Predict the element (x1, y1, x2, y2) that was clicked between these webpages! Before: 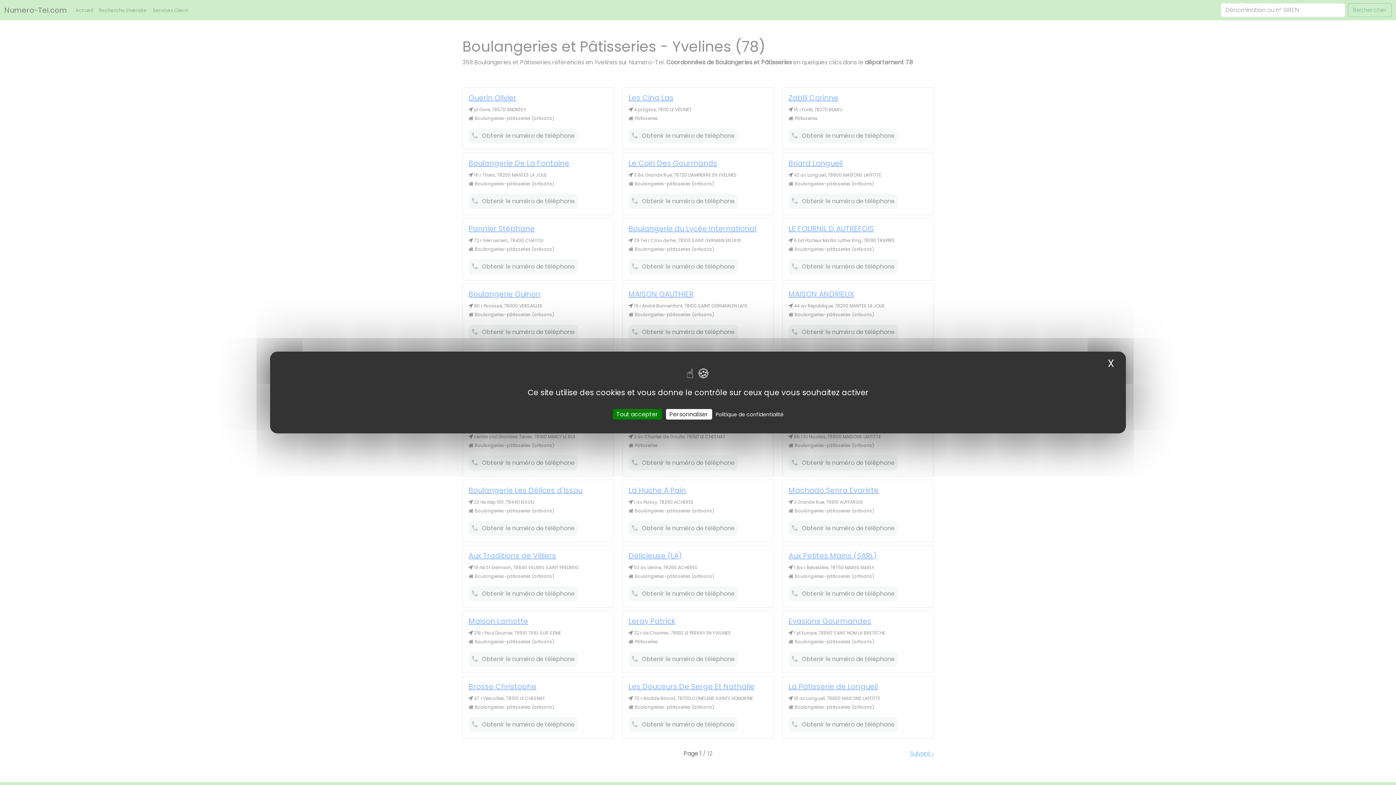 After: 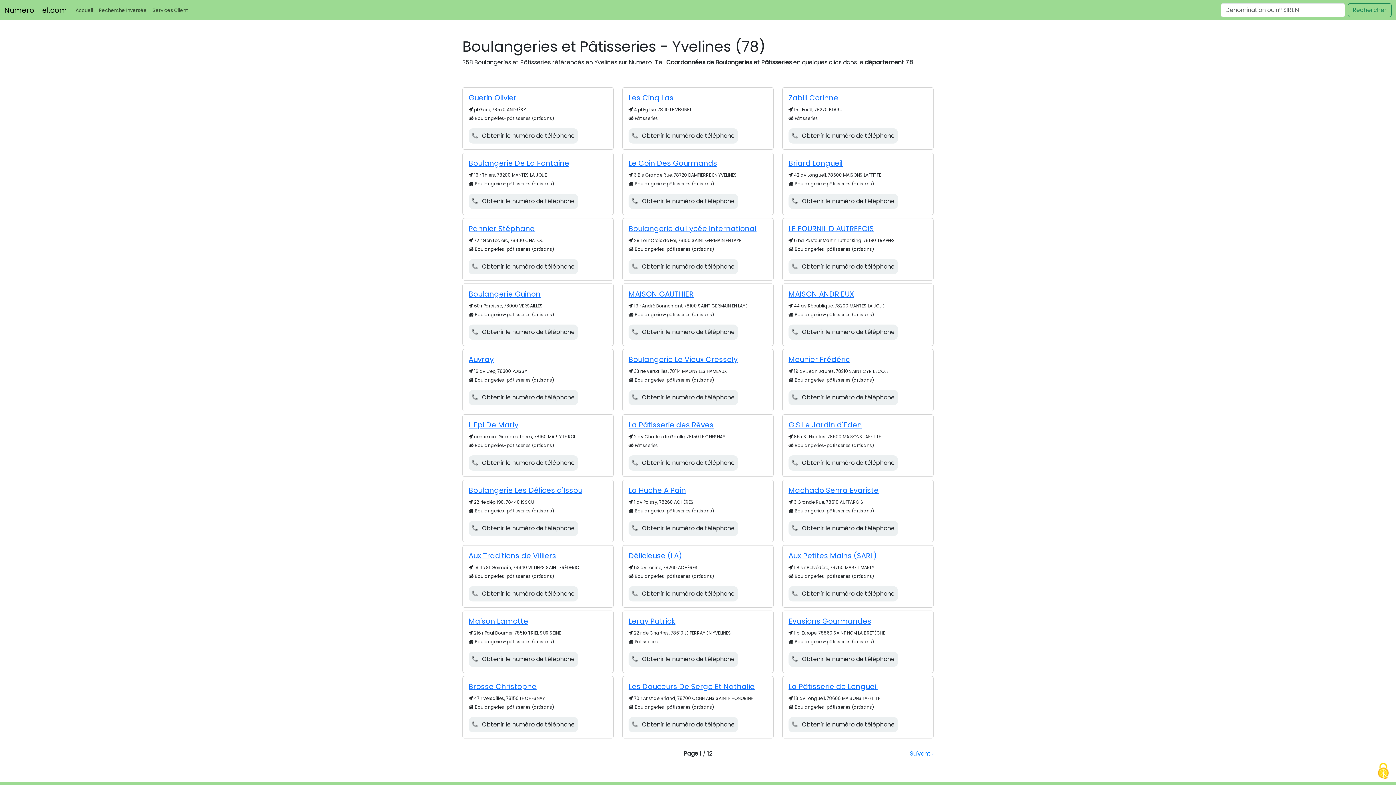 Action: bbox: (612, 409, 662, 419) label: Tout accepter